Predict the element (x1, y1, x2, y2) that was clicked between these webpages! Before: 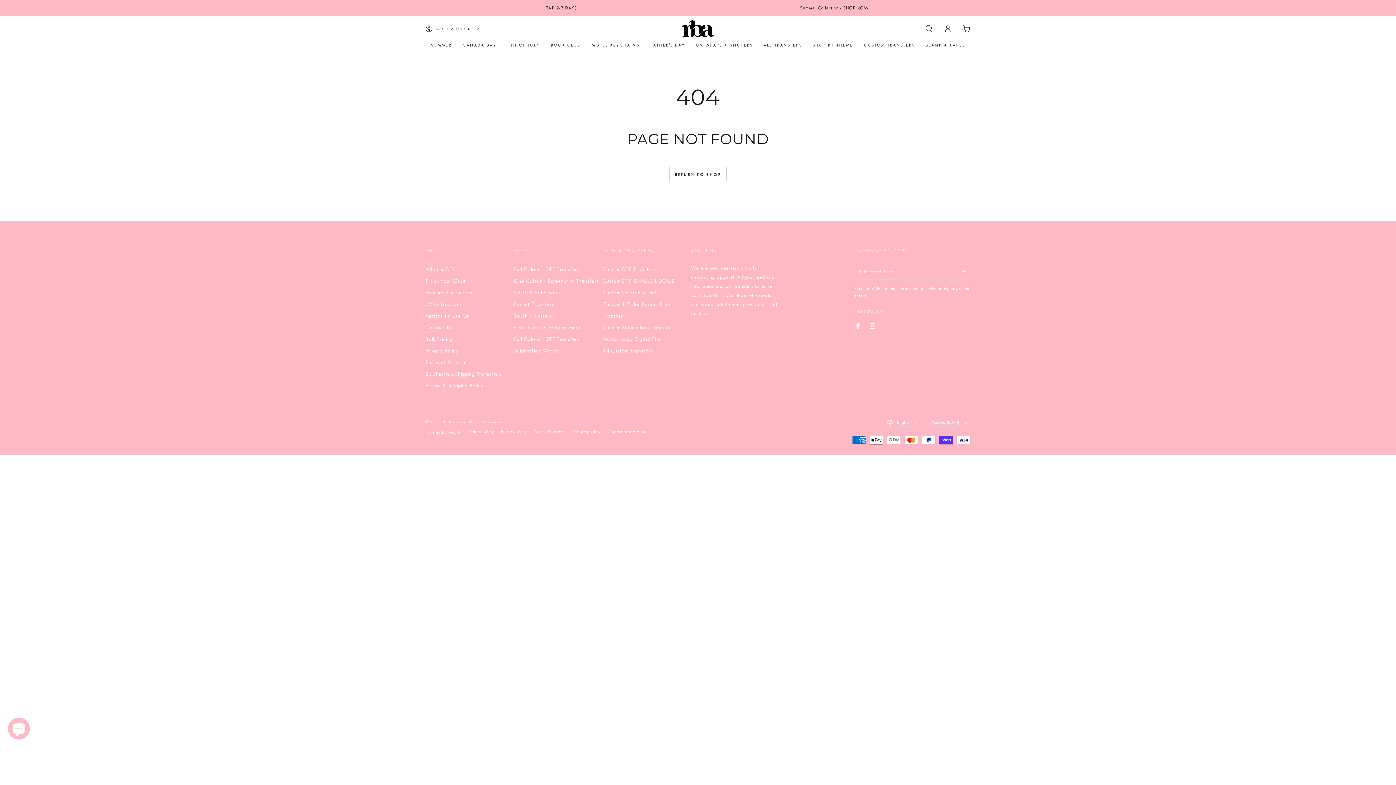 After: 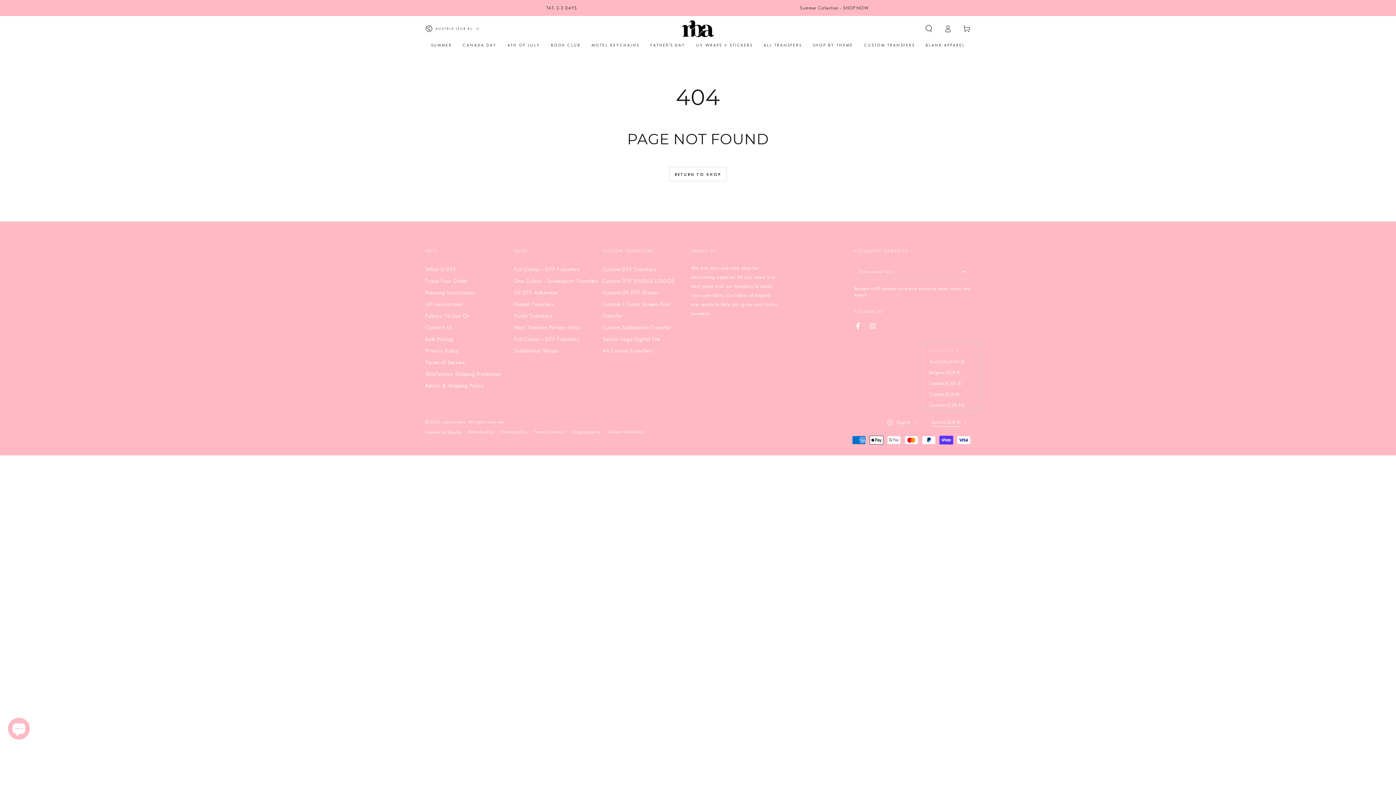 Action: bbox: (931, 414, 970, 430) label: Austria (EUR €)